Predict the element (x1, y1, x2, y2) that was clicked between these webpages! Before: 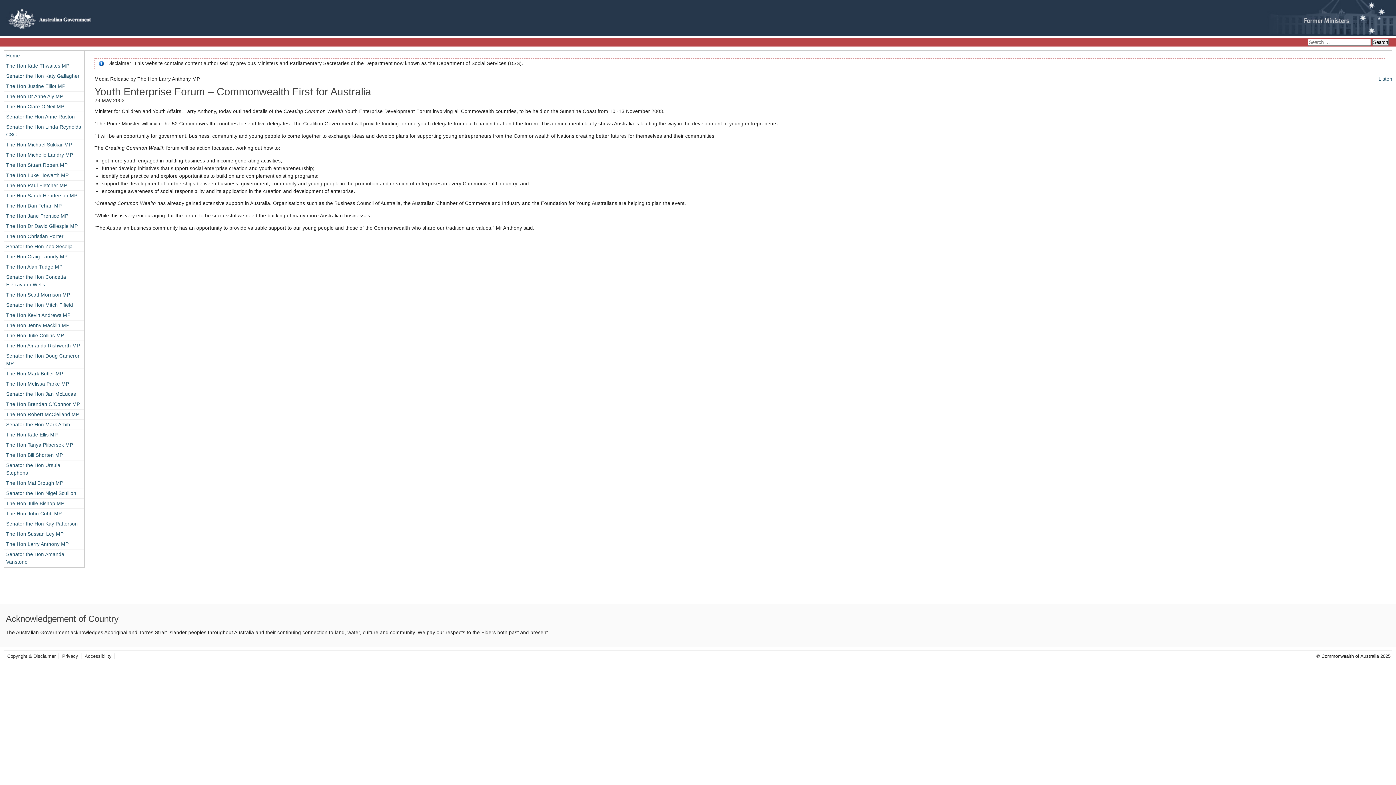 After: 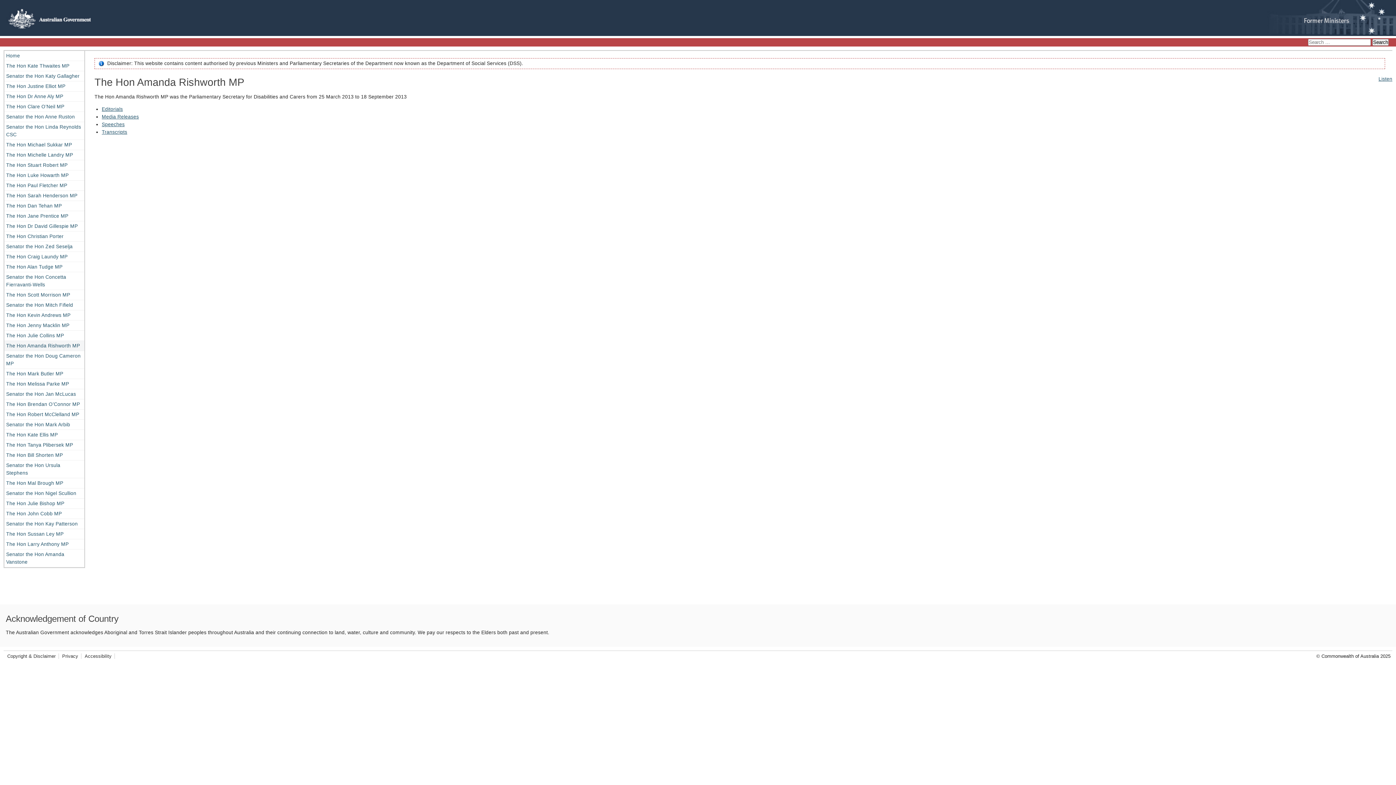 Action: bbox: (4, 341, 84, 350) label: The Hon Amanda Rishworth MP